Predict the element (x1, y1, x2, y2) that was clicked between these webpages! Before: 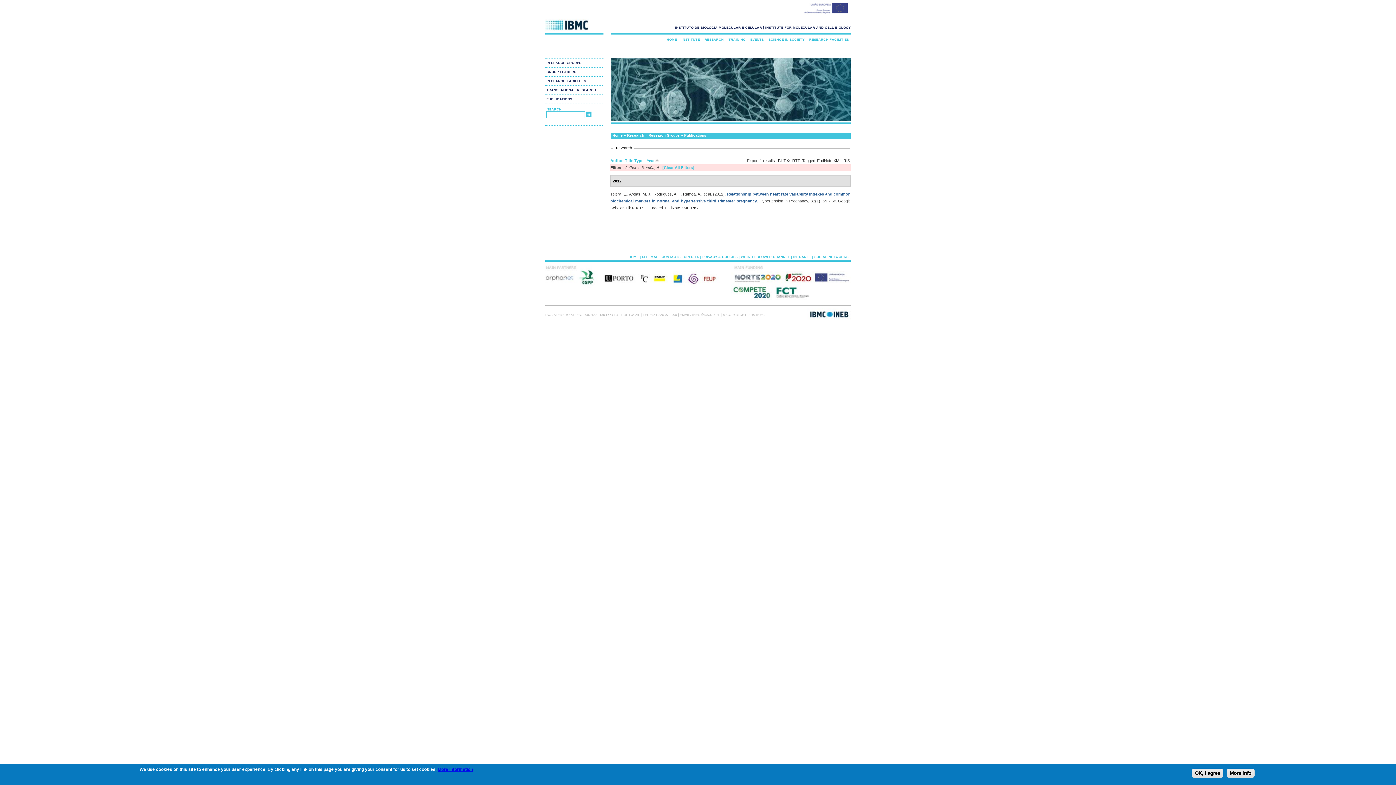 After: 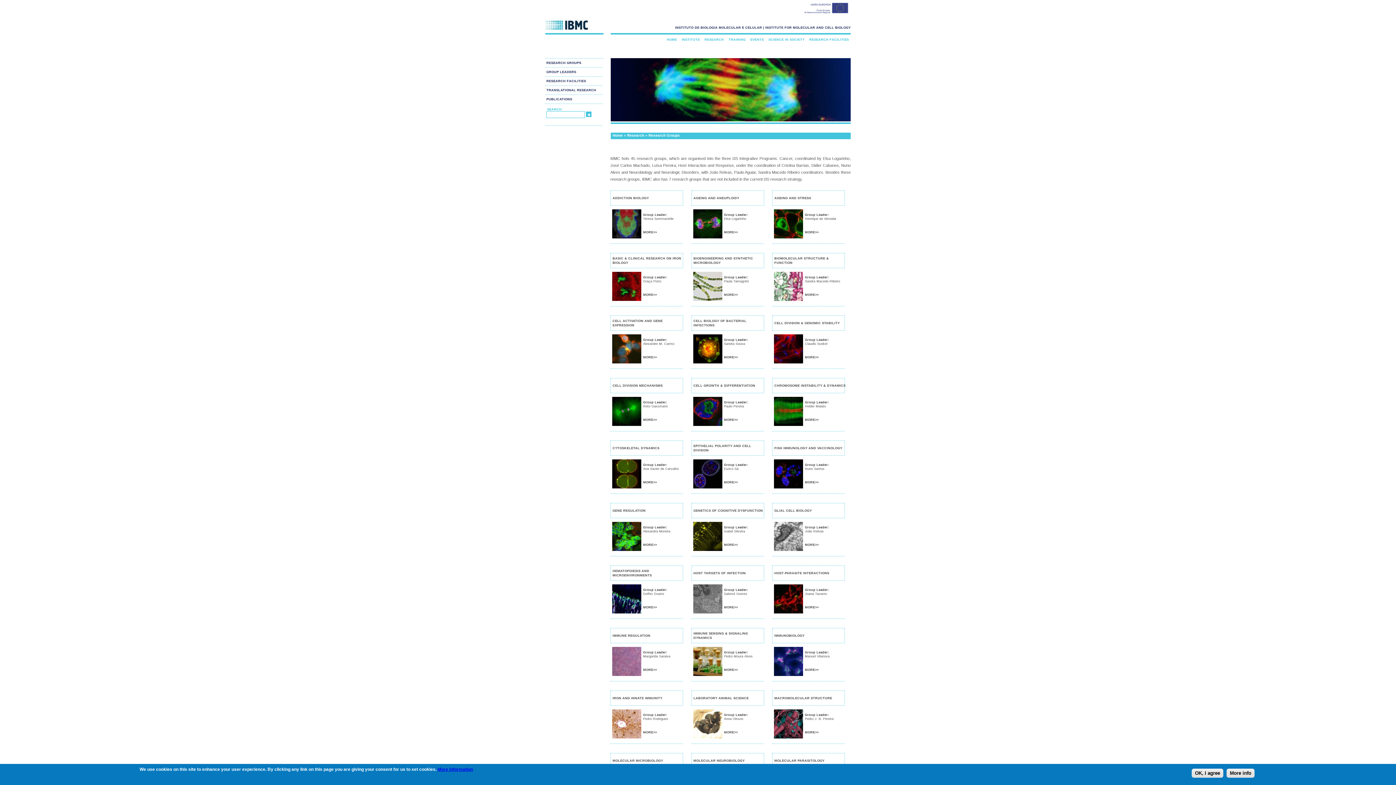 Action: bbox: (627, 132, 644, 137) label: Research